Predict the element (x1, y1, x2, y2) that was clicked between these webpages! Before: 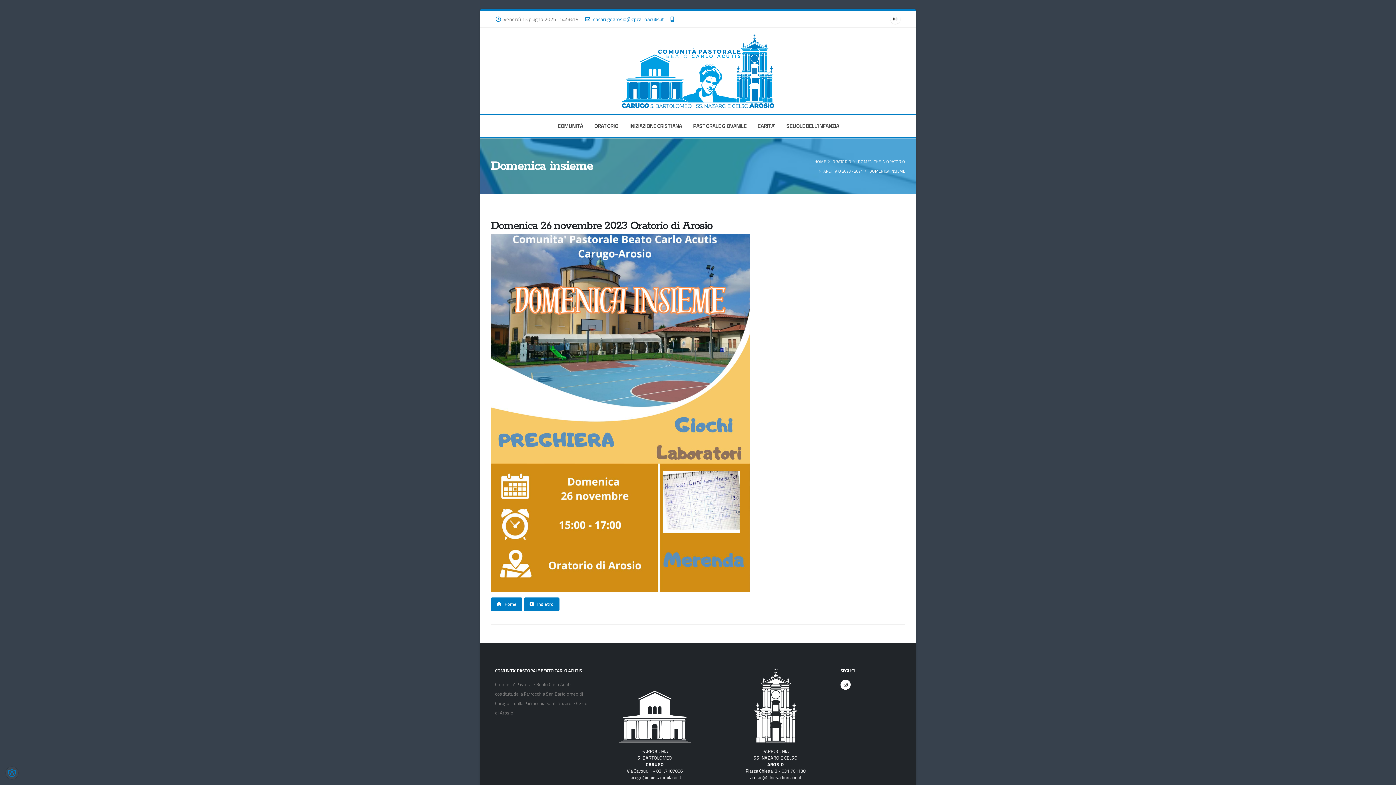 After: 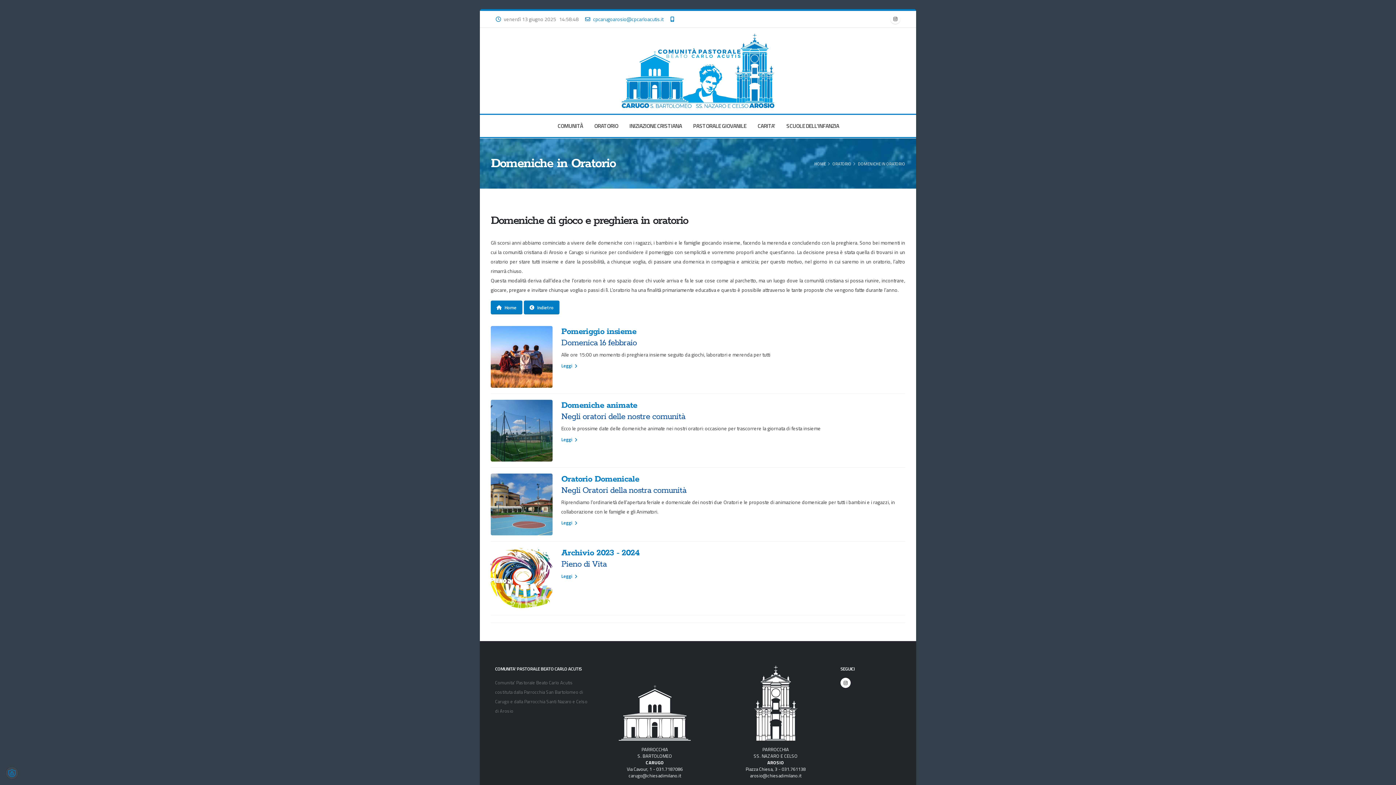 Action: label: DOMENICHE IN ORATORIO bbox: (858, 158, 905, 164)